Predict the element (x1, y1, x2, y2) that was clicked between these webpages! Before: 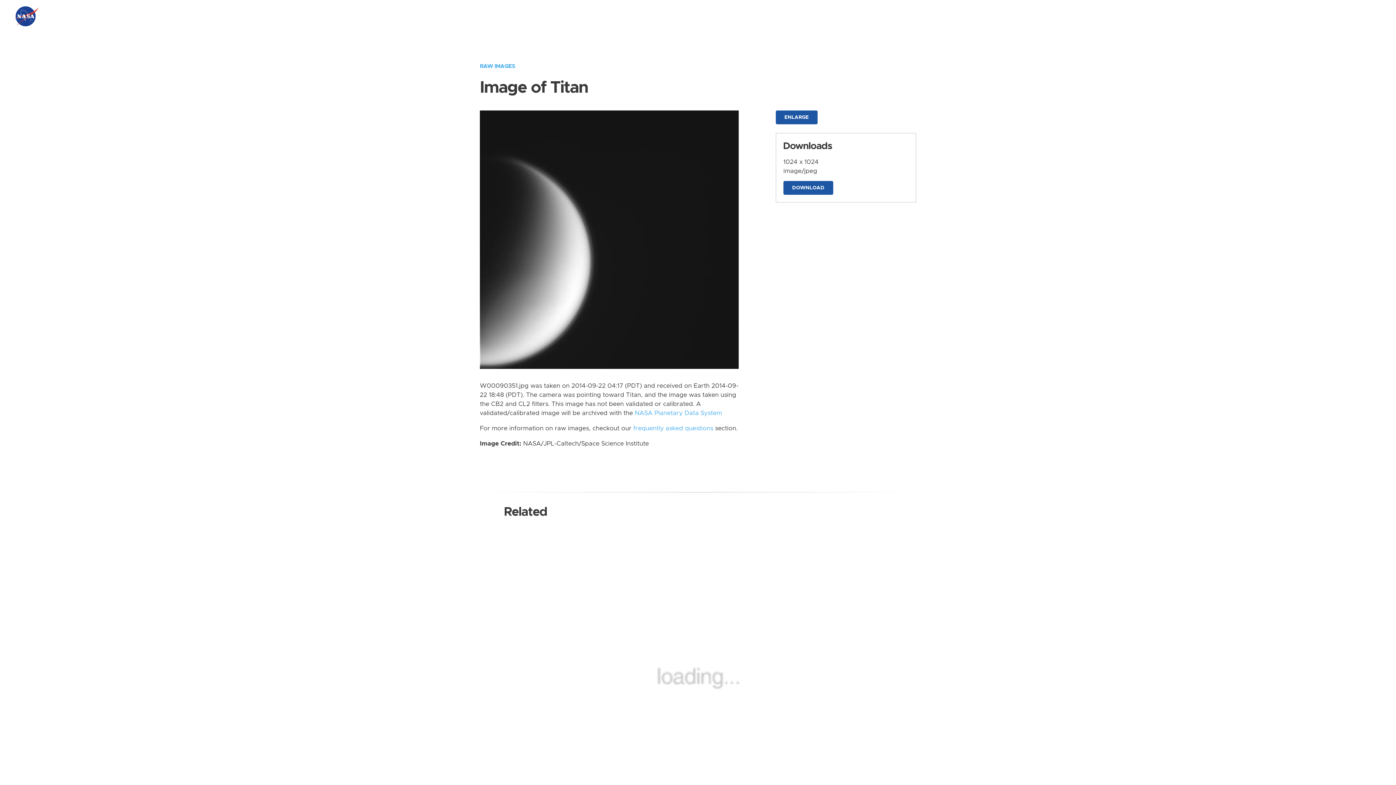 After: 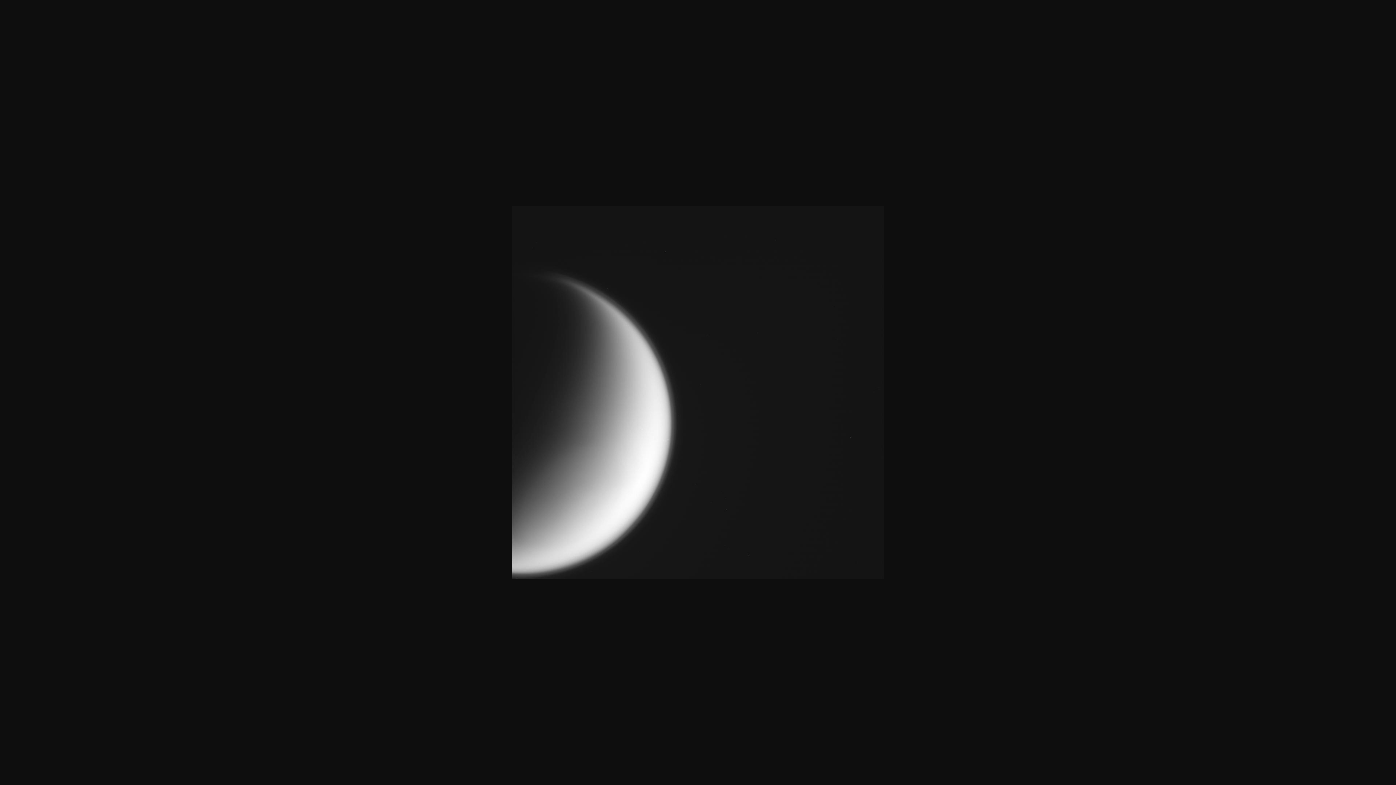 Action: bbox: (775, 110, 817, 124) label: ENLARGE